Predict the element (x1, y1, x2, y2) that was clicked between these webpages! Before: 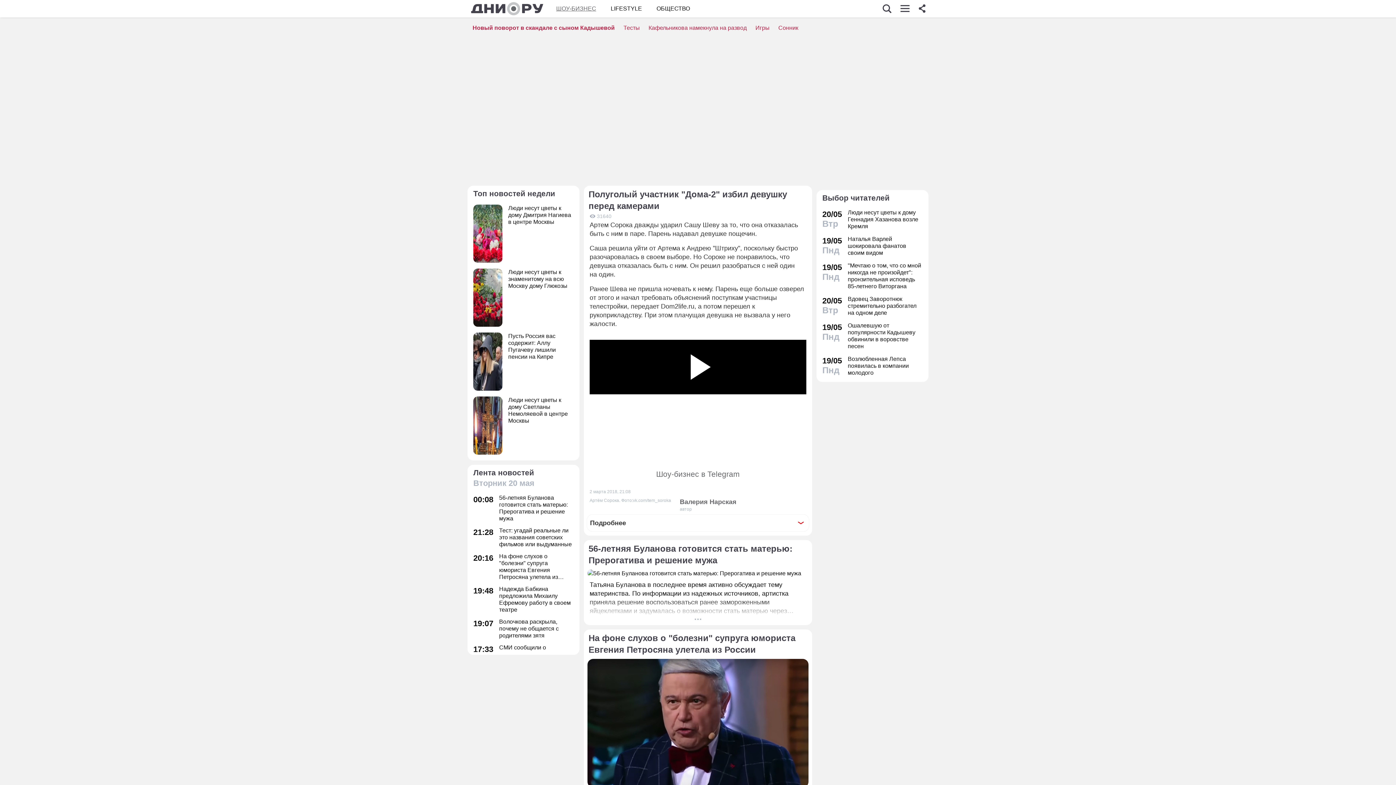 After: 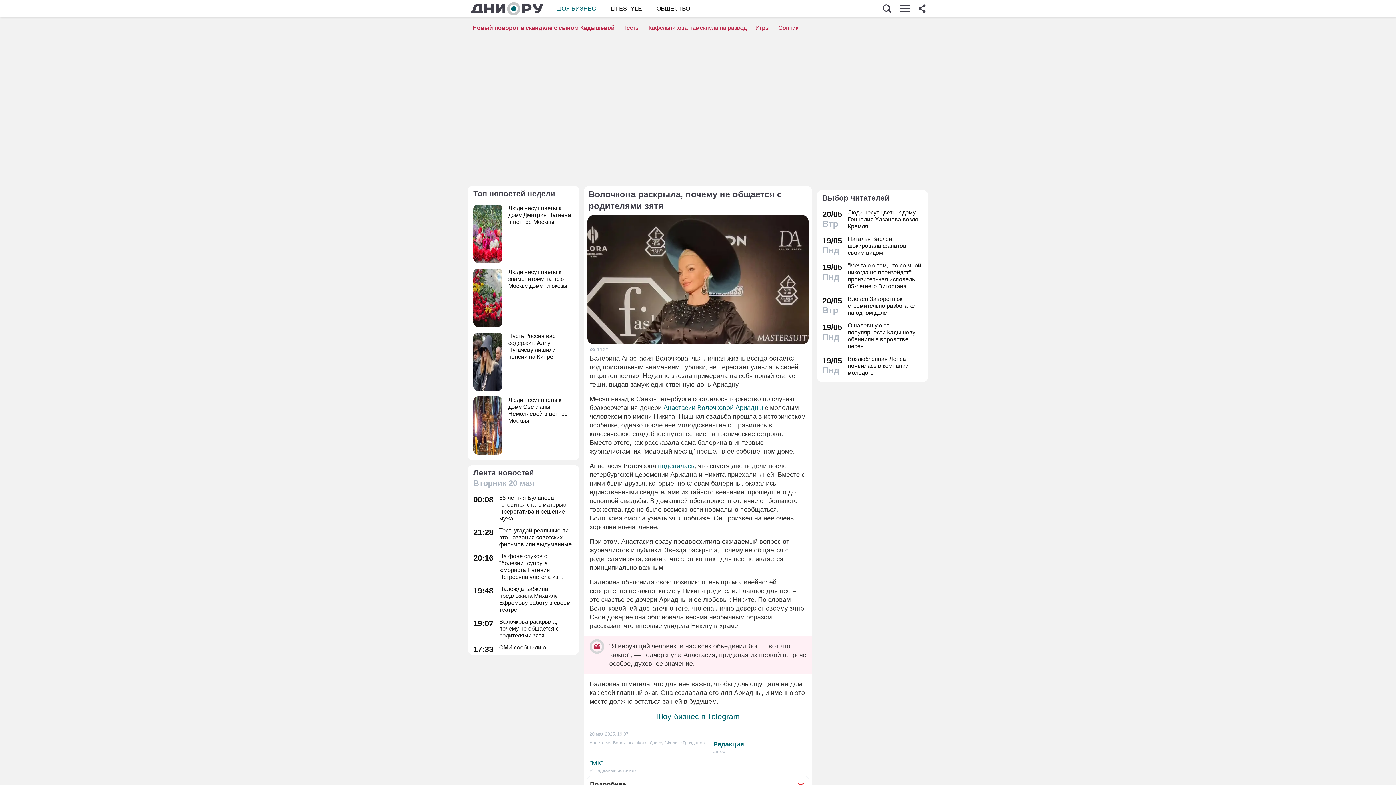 Action: label: 19:07
Волочкова раскрыла, почему не общается с родителями зятя bbox: (473, 618, 573, 639)